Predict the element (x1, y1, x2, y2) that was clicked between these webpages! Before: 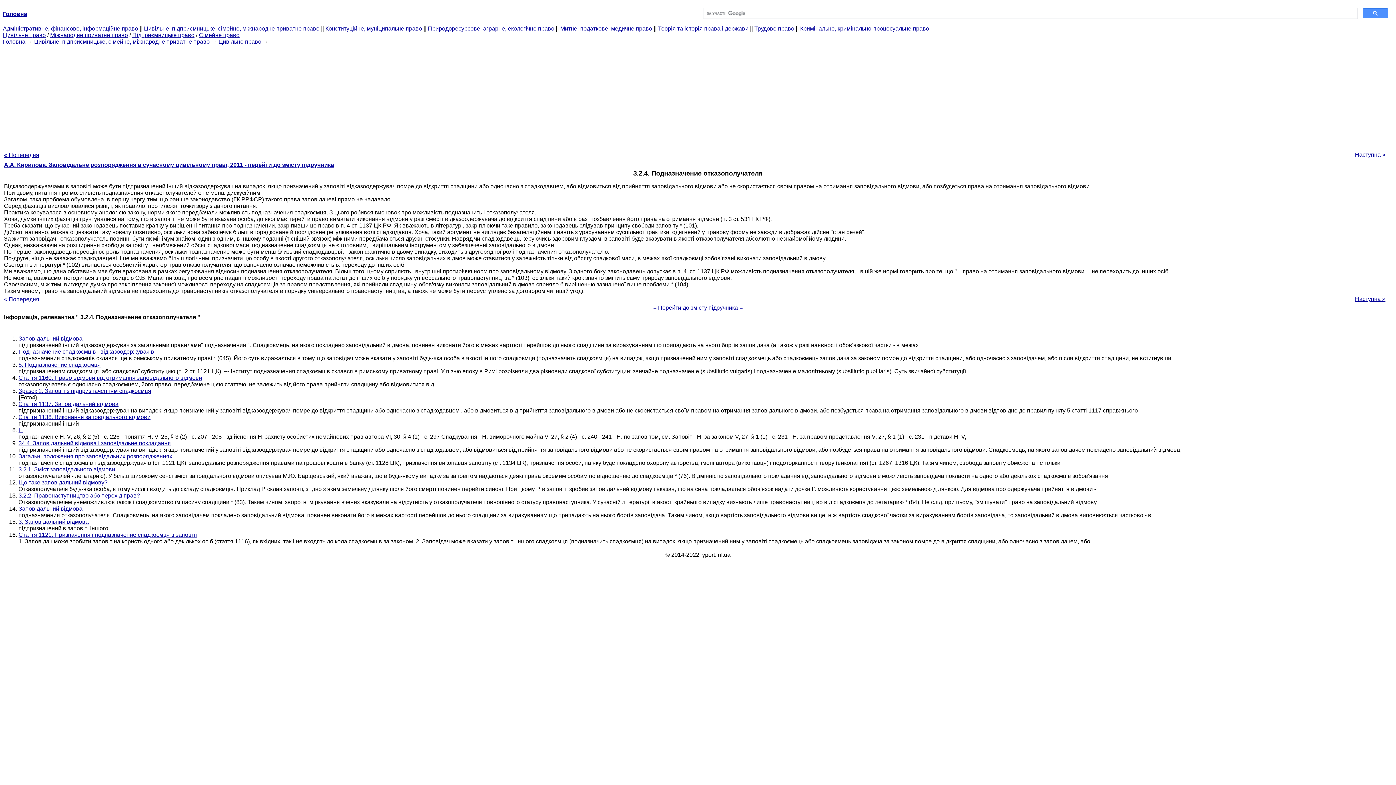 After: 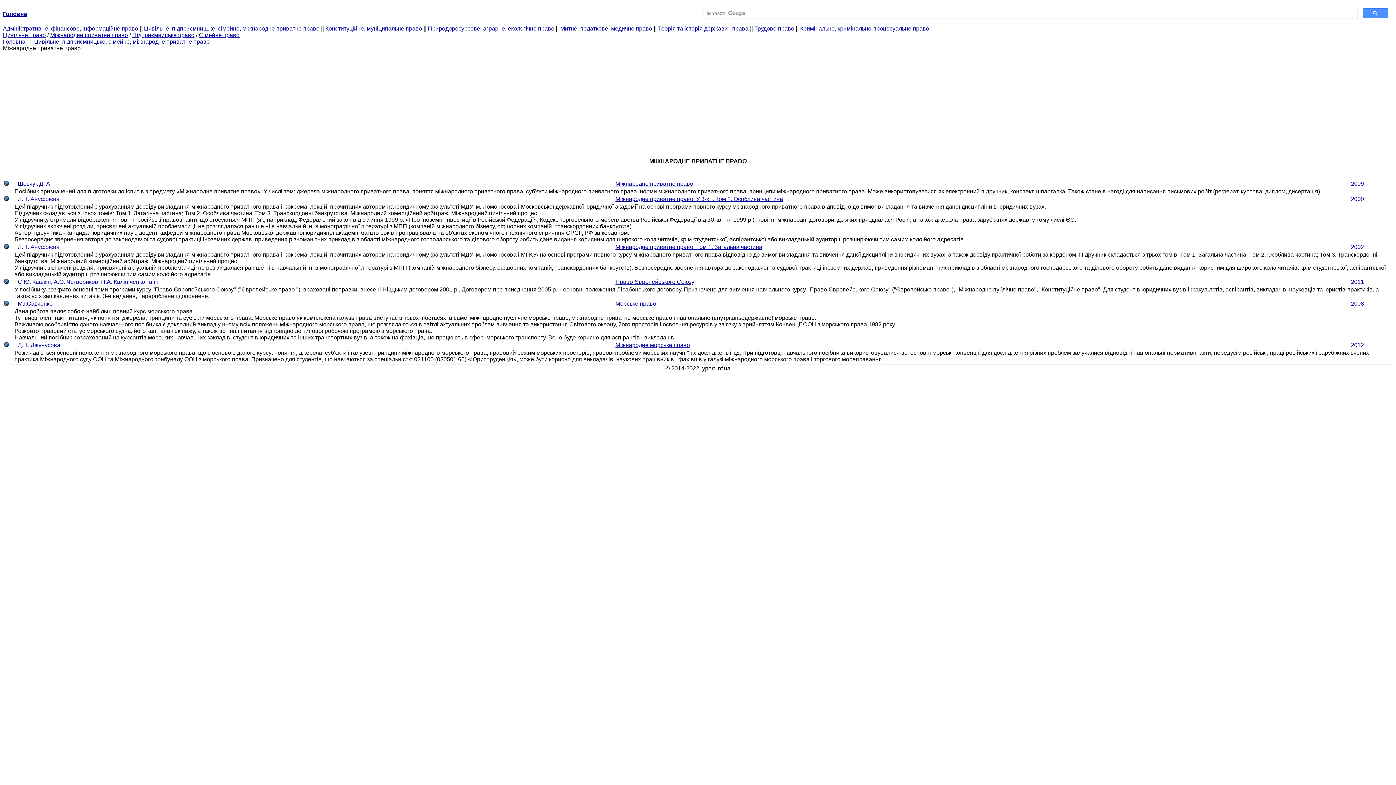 Action: bbox: (50, 32, 128, 38) label: Міжнародне приватне право